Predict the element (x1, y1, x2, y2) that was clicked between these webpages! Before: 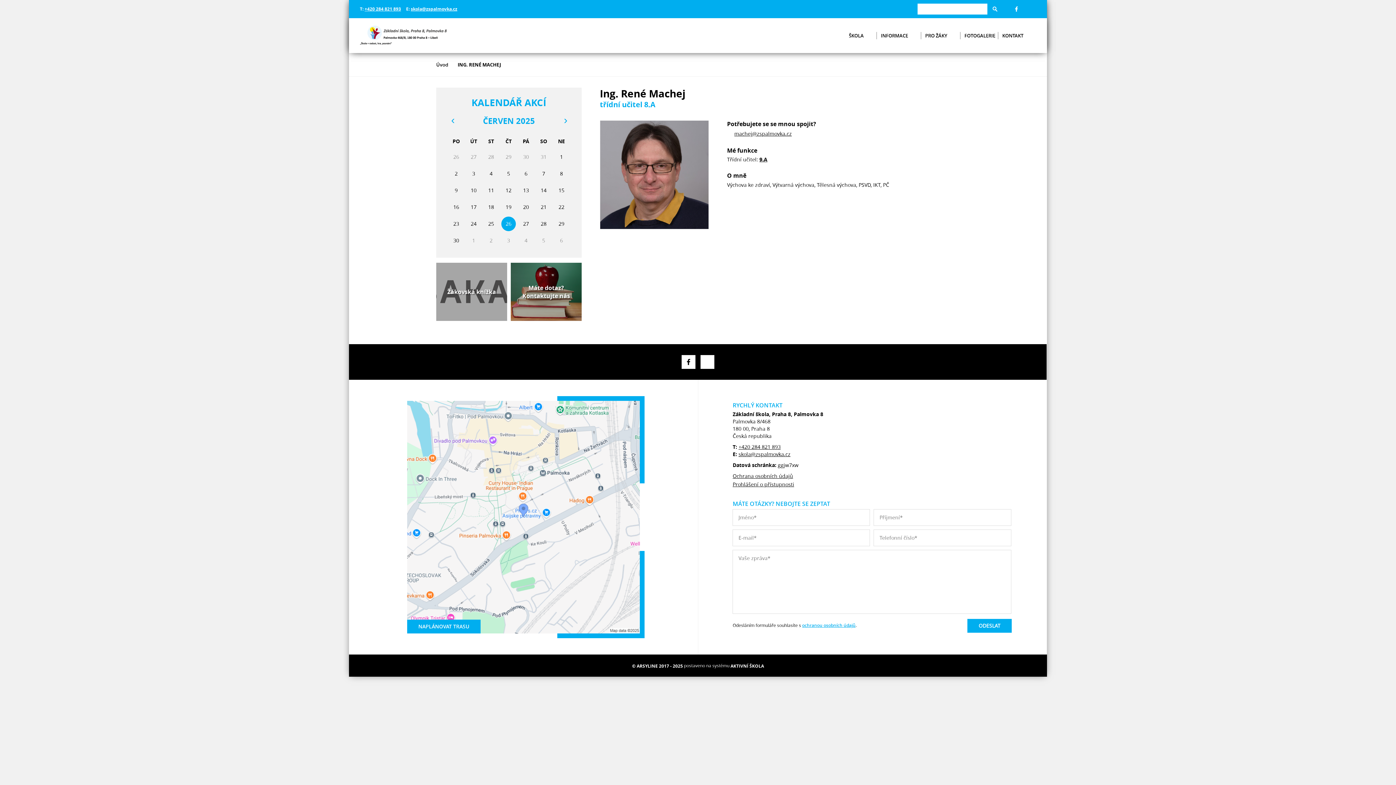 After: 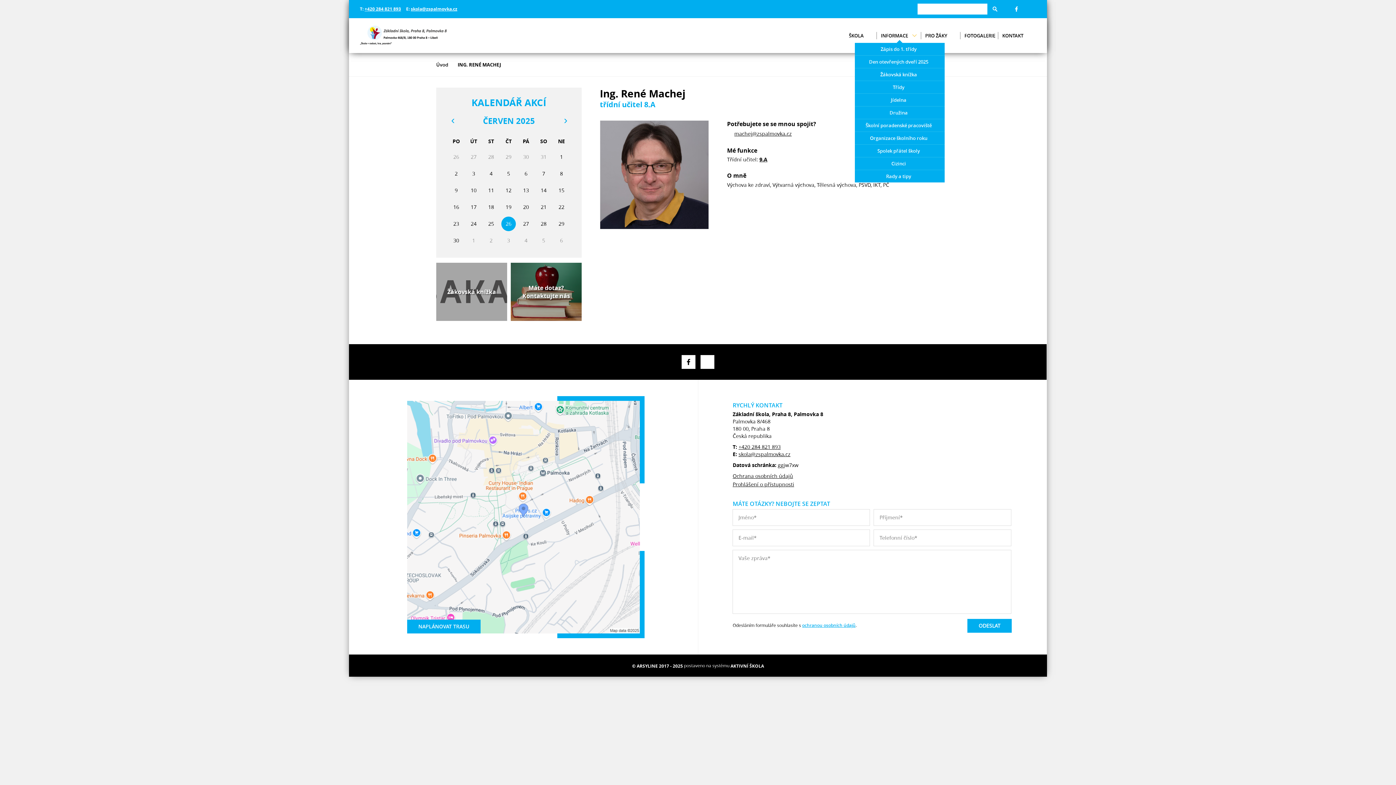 Action: bbox: (912, 32, 917, 38) label: Zobrazit menu pro Informace